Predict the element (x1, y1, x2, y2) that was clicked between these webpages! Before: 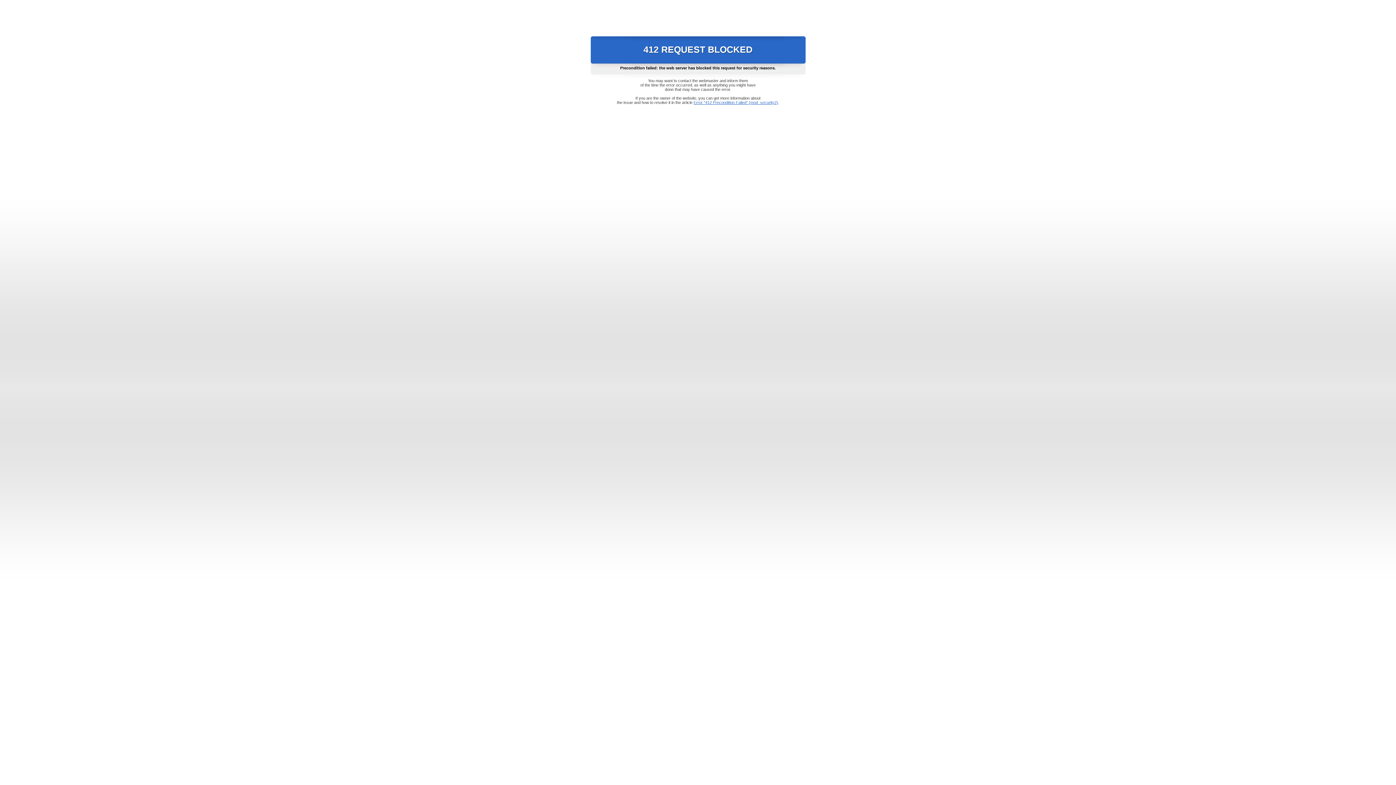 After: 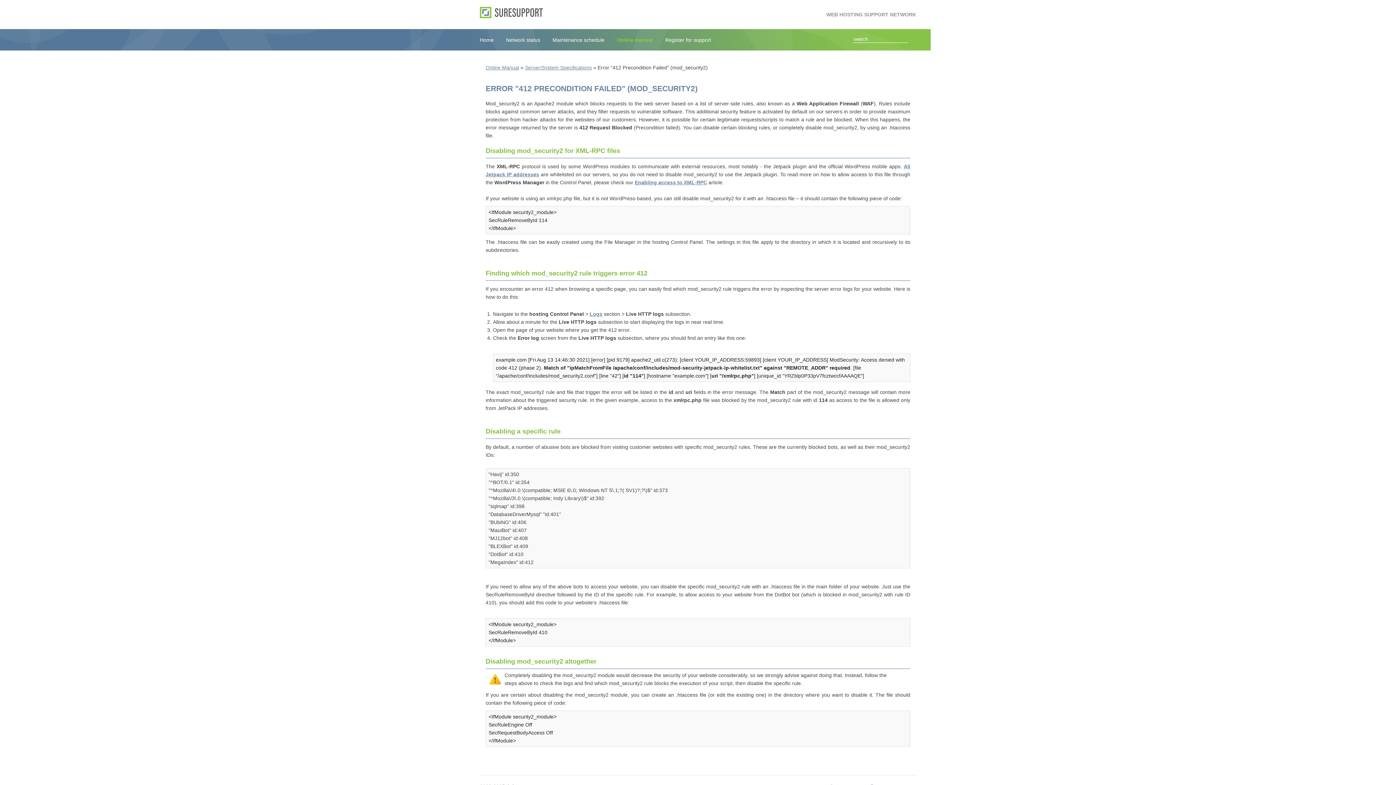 Action: bbox: (693, 100, 778, 104) label: Error "412 Precondition Failed" (mod_security2)